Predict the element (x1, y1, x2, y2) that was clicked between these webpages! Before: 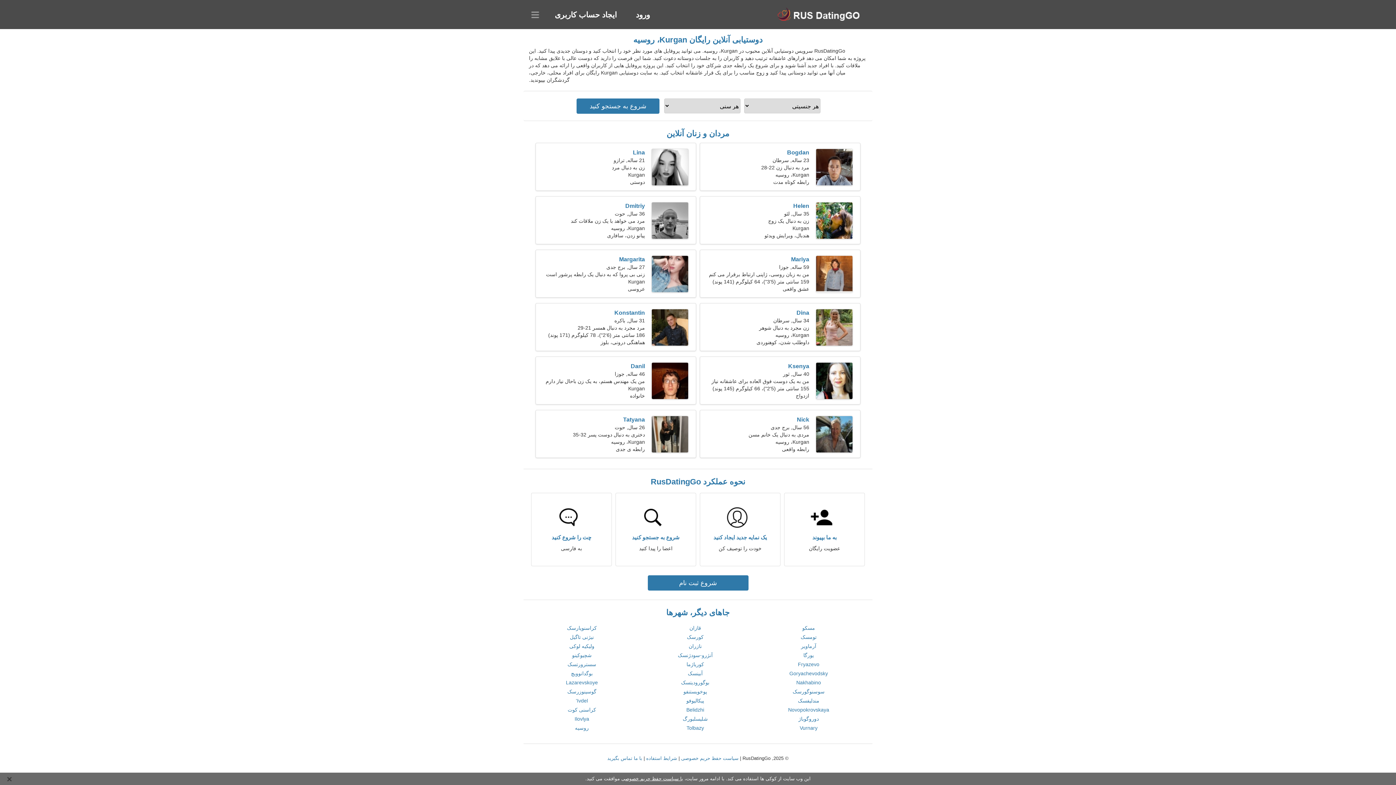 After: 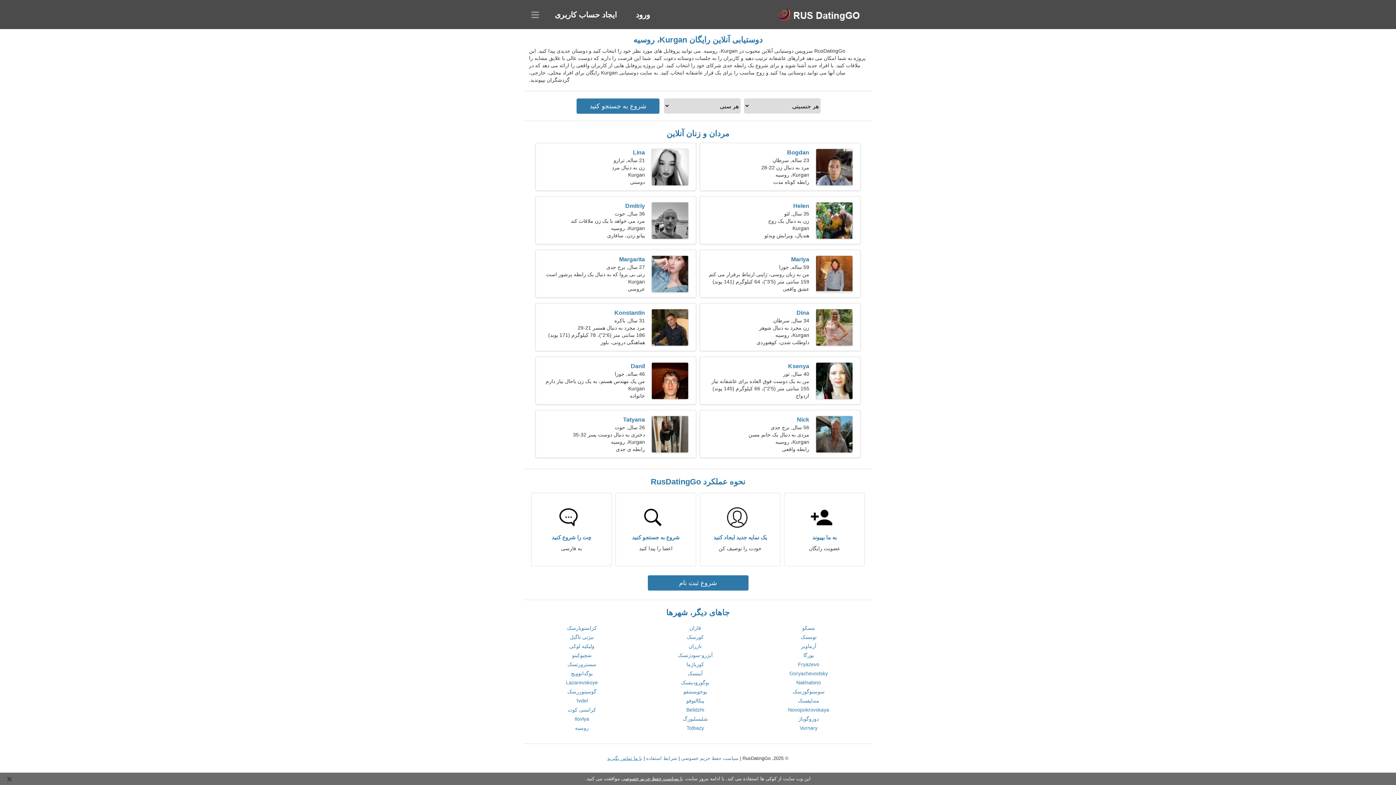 Action: bbox: (607, 756, 642, 761) label: با ما تماس بگیرید